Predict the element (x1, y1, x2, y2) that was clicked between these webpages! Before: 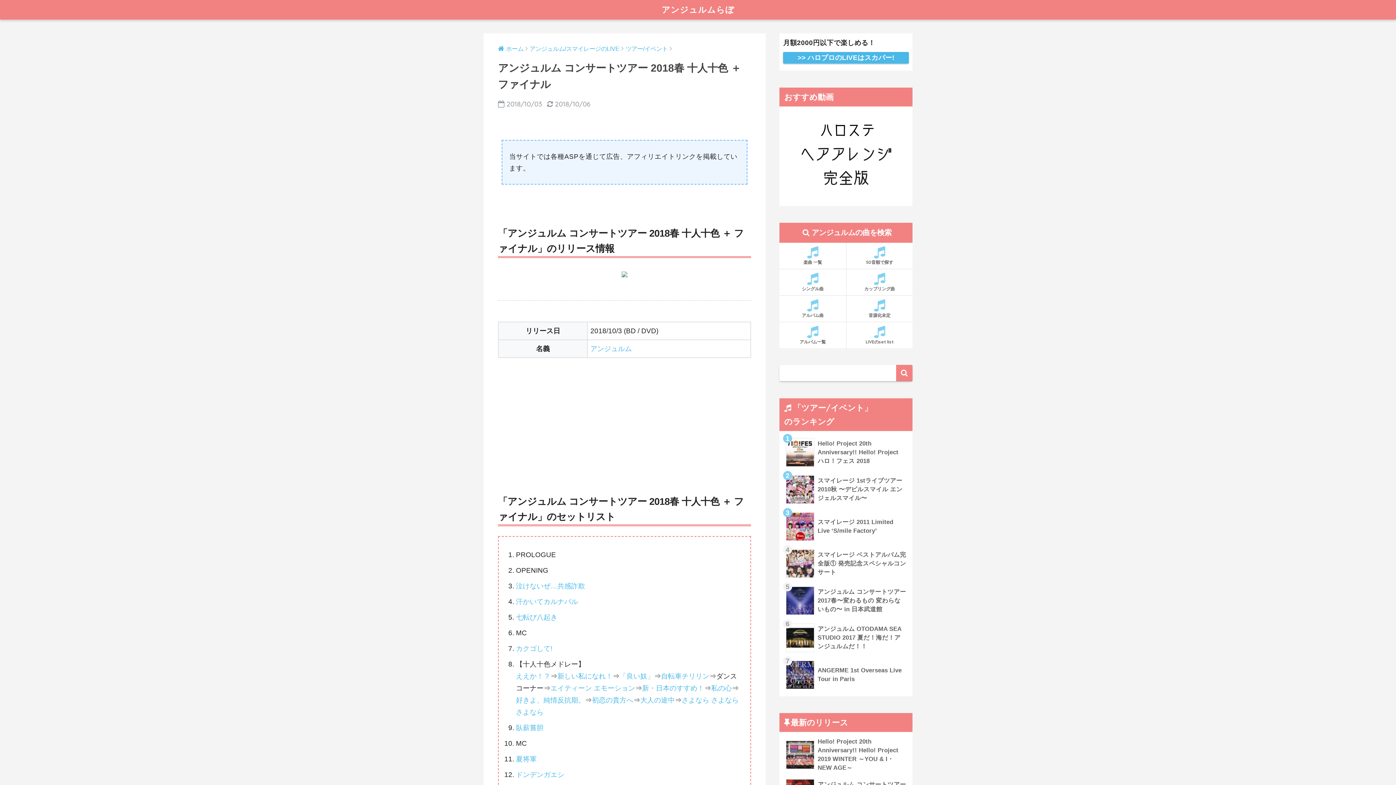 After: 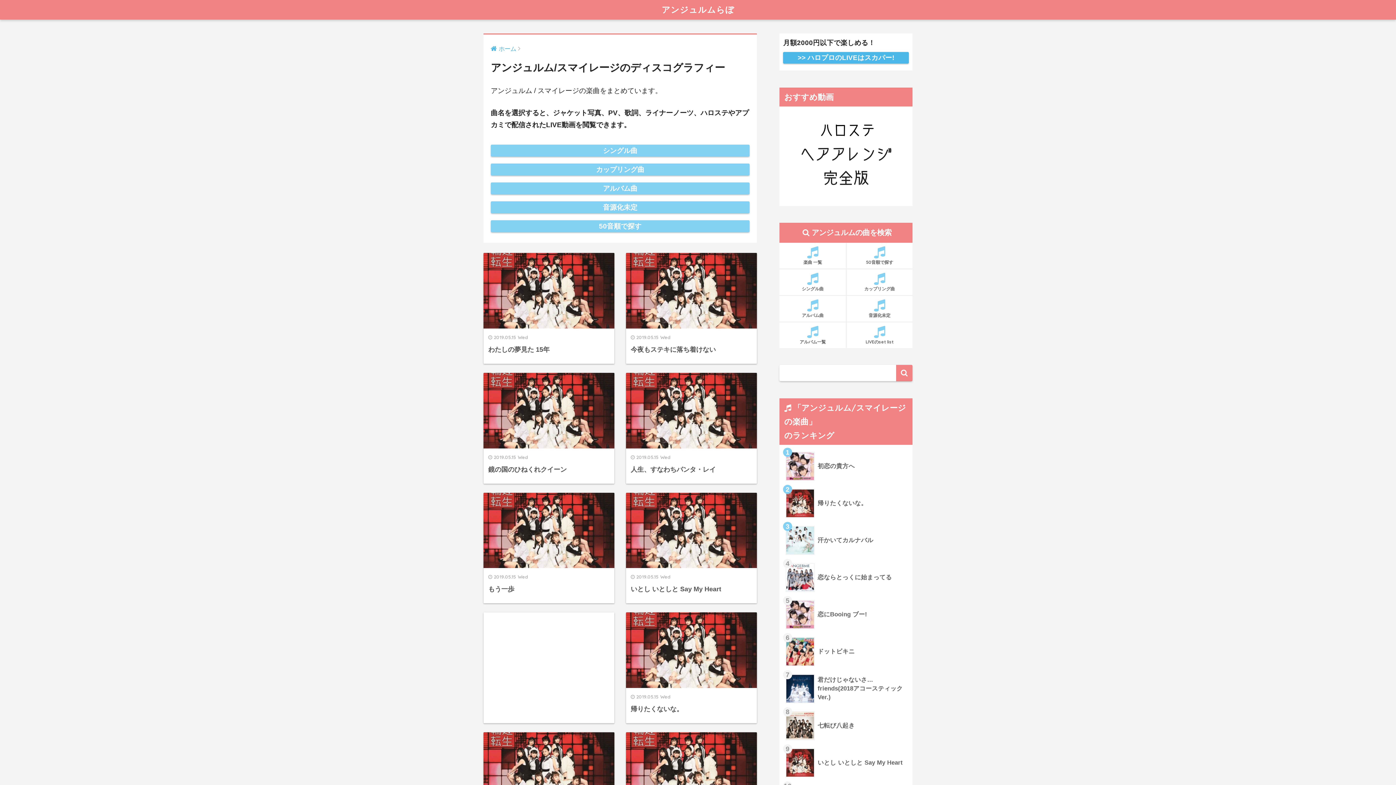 Action: bbox: (779, 242, 846, 268) label: 楽曲 一覧